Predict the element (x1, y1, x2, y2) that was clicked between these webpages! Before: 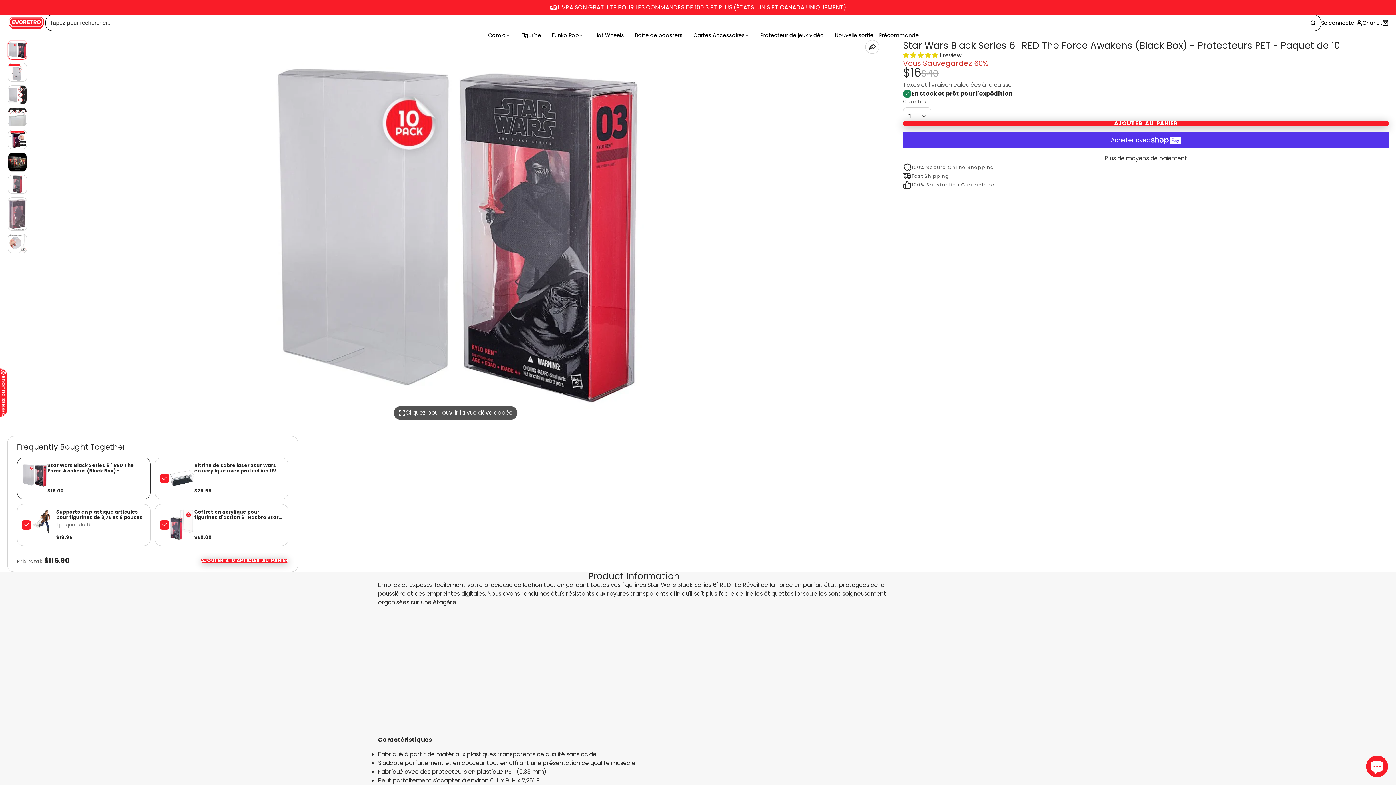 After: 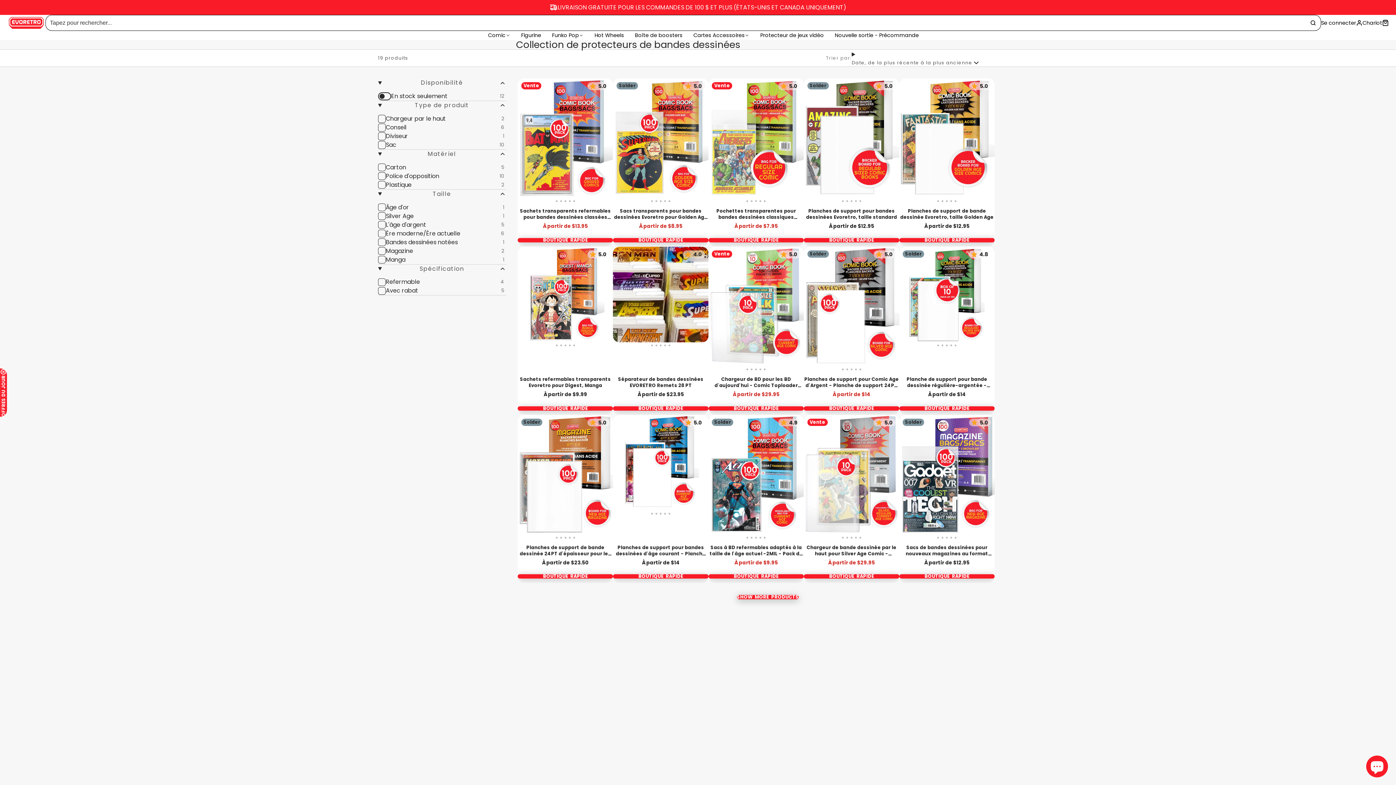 Action: bbox: (488, 30, 510, 39) label: Comic